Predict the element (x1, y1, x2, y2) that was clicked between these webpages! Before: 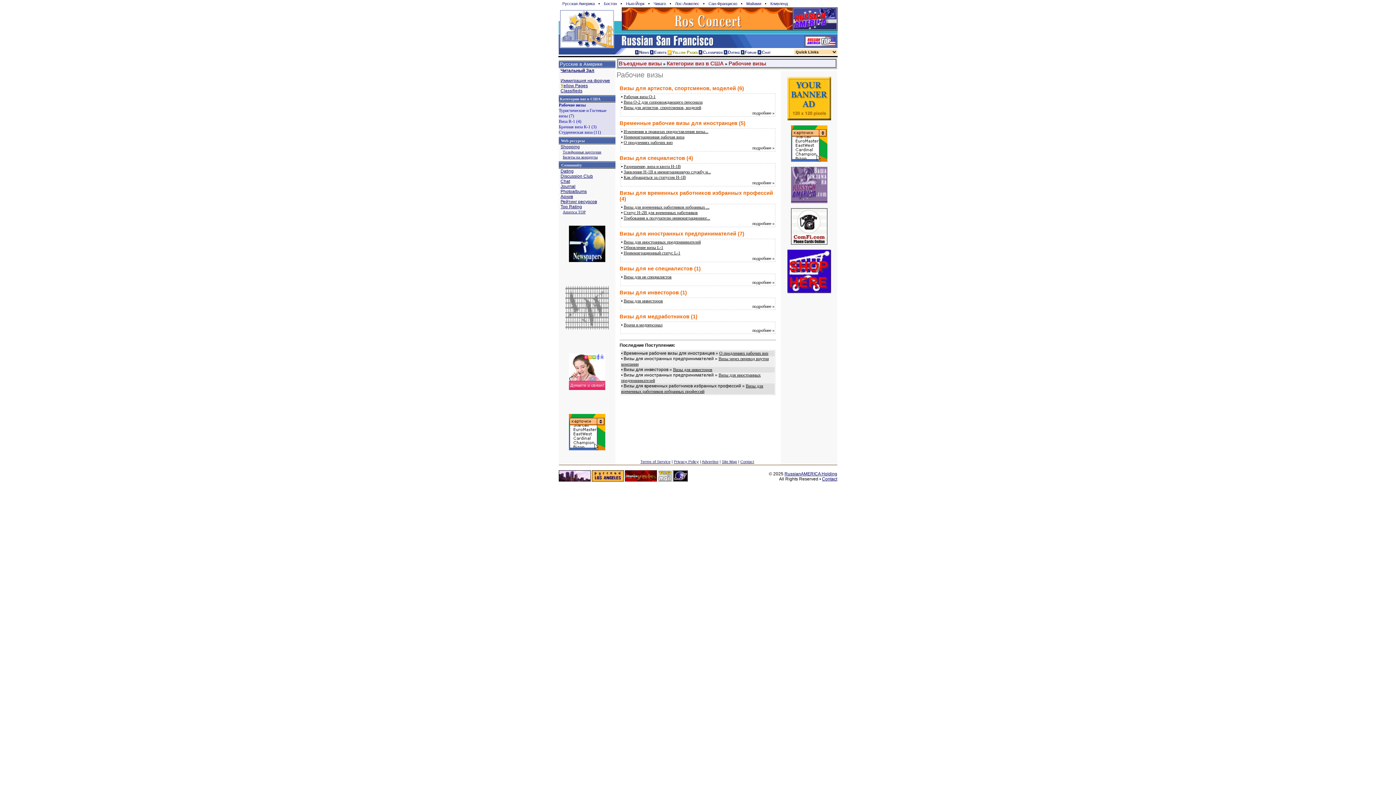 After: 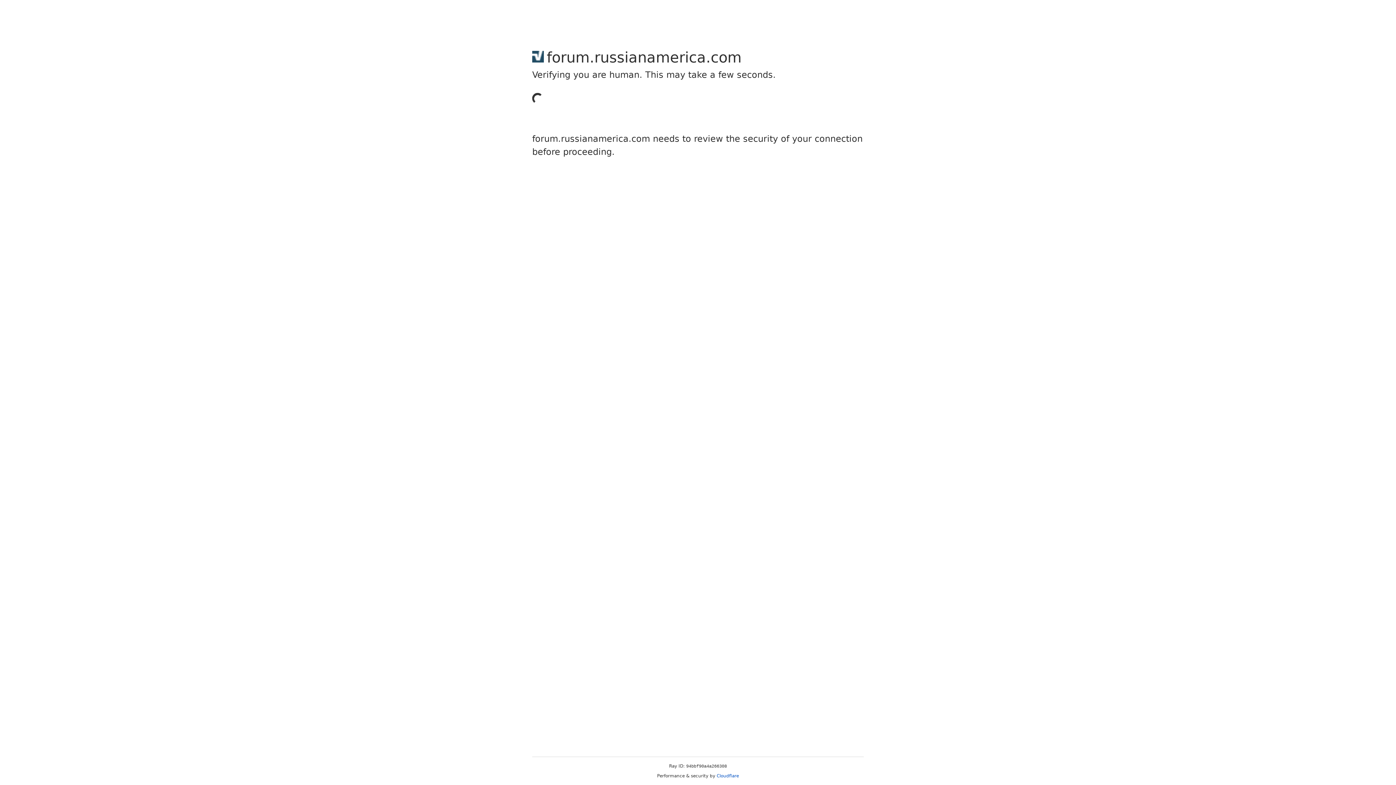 Action: bbox: (560, 78, 610, 83) label: Иммиграция на форуме